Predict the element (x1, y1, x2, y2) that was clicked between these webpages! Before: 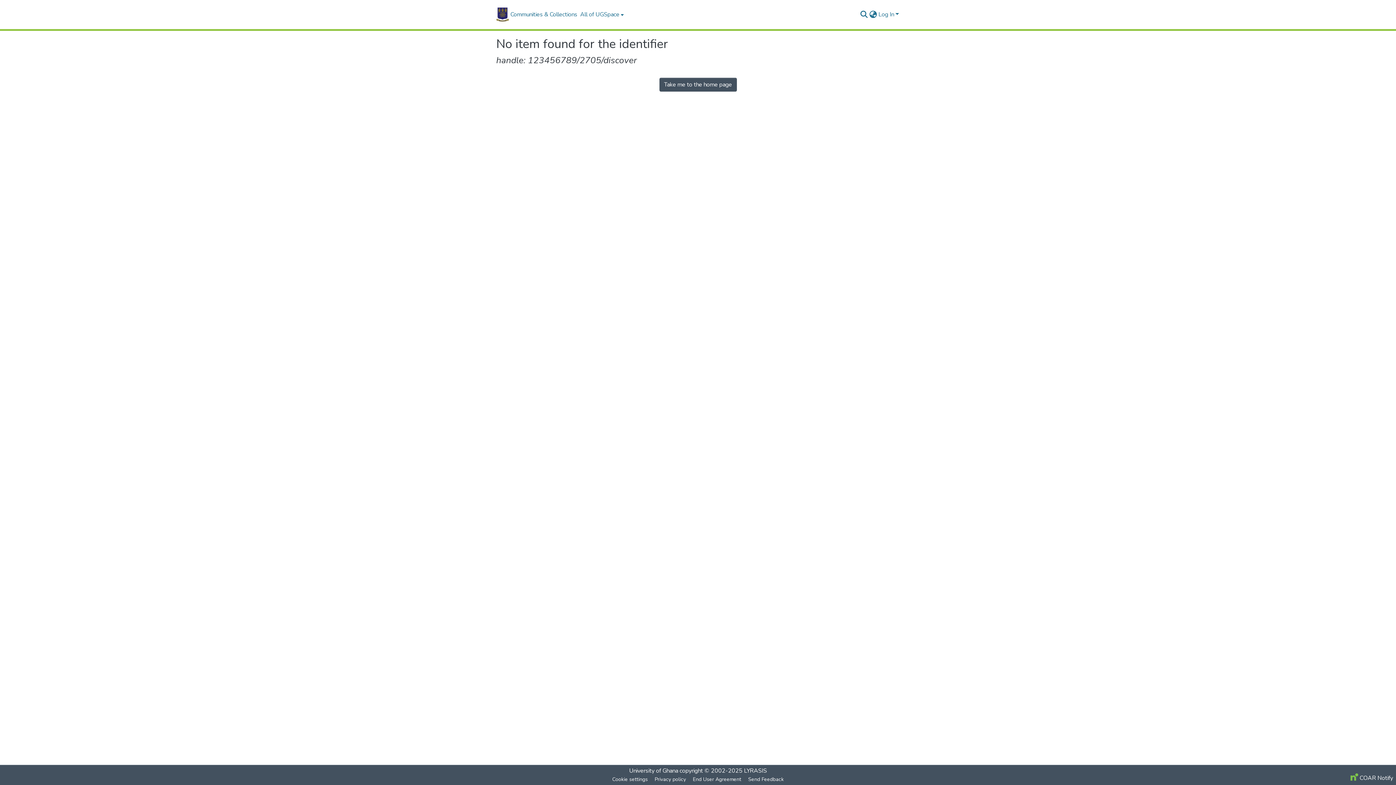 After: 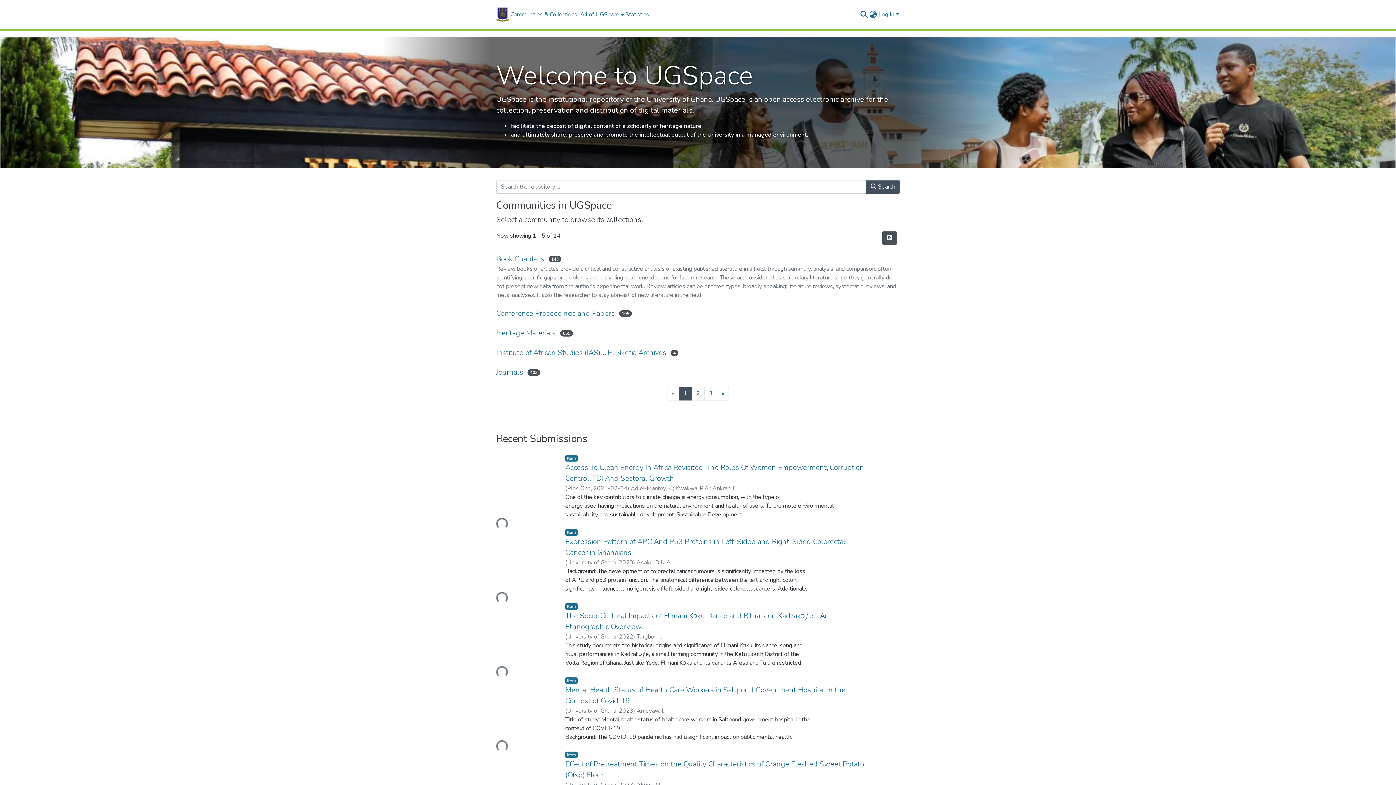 Action: bbox: (496, 7, 509, 21) label: Home